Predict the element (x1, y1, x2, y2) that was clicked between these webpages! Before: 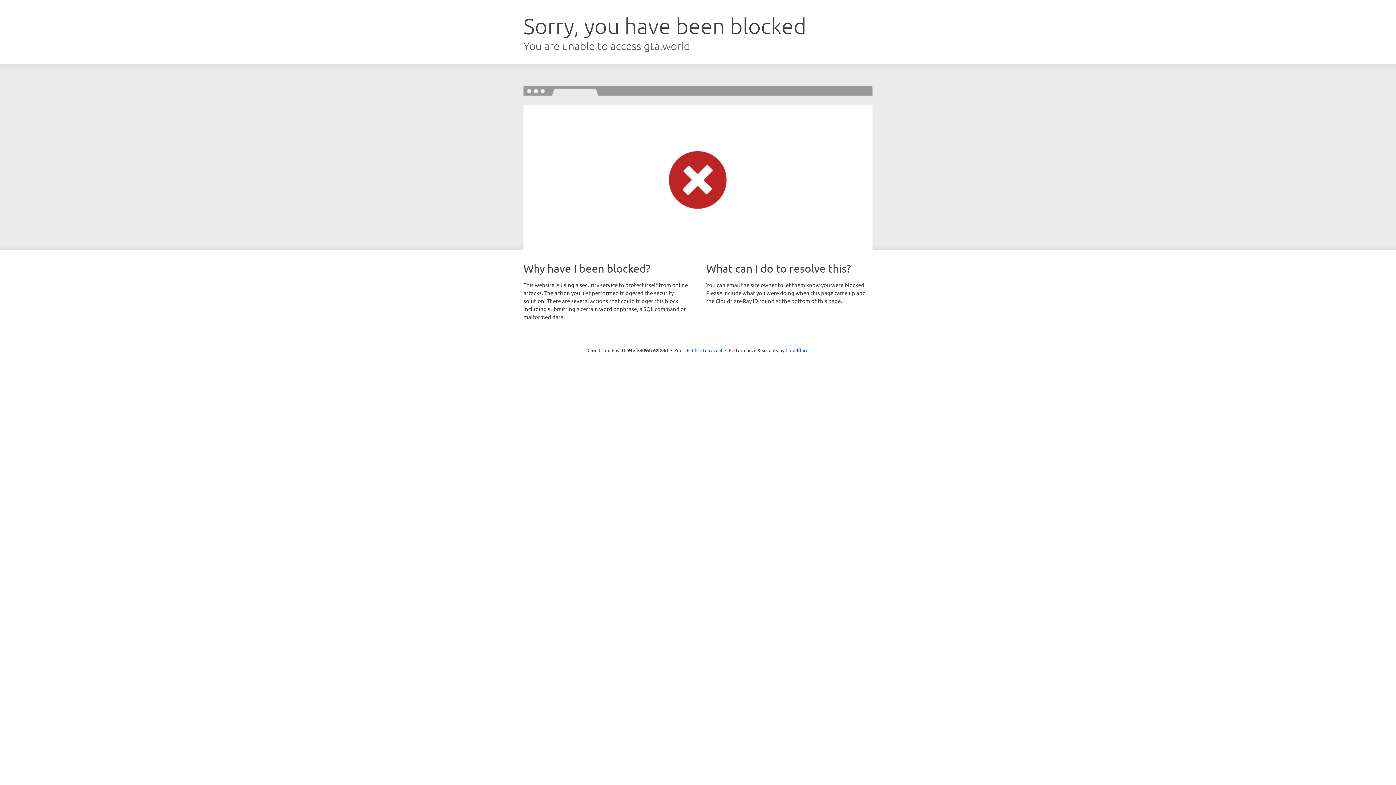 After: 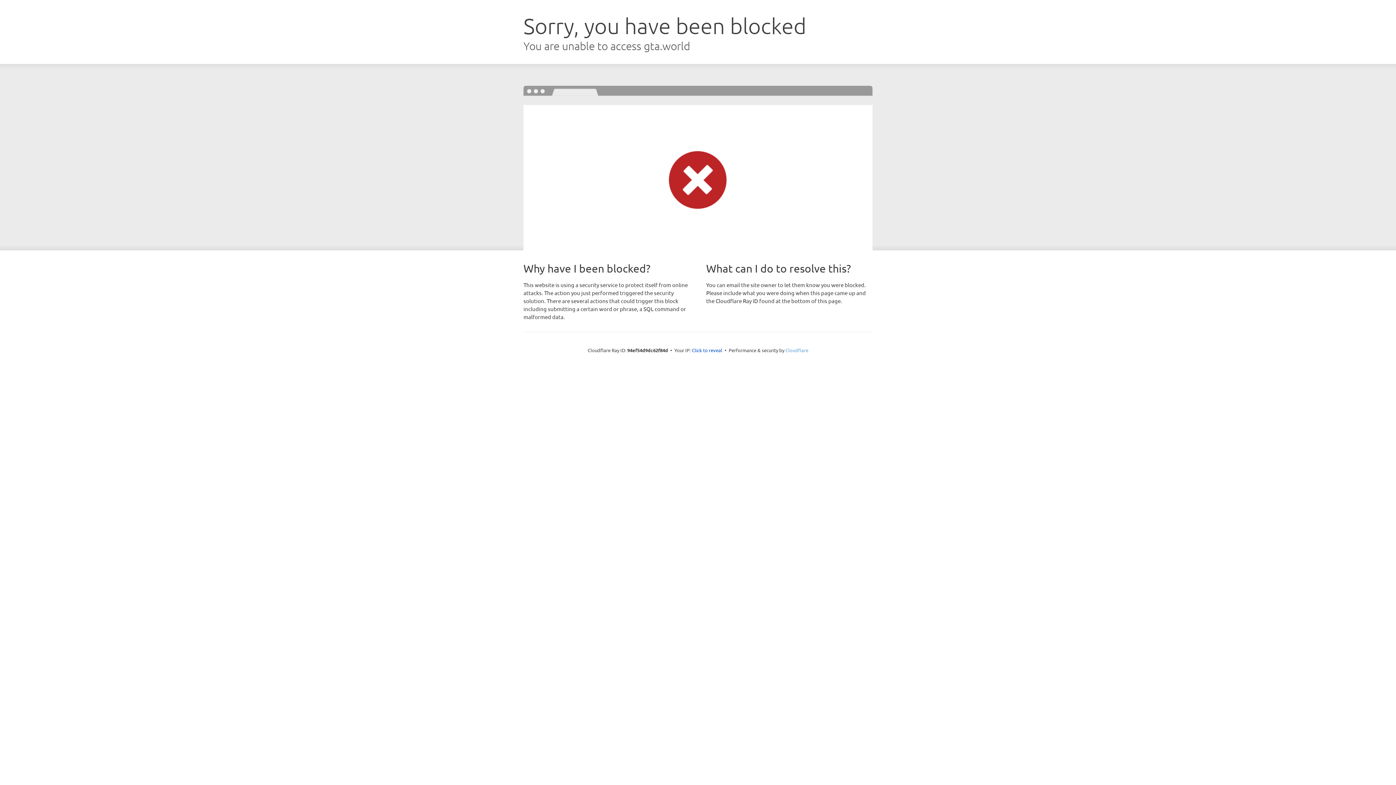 Action: label: Cloudflare bbox: (785, 347, 808, 353)